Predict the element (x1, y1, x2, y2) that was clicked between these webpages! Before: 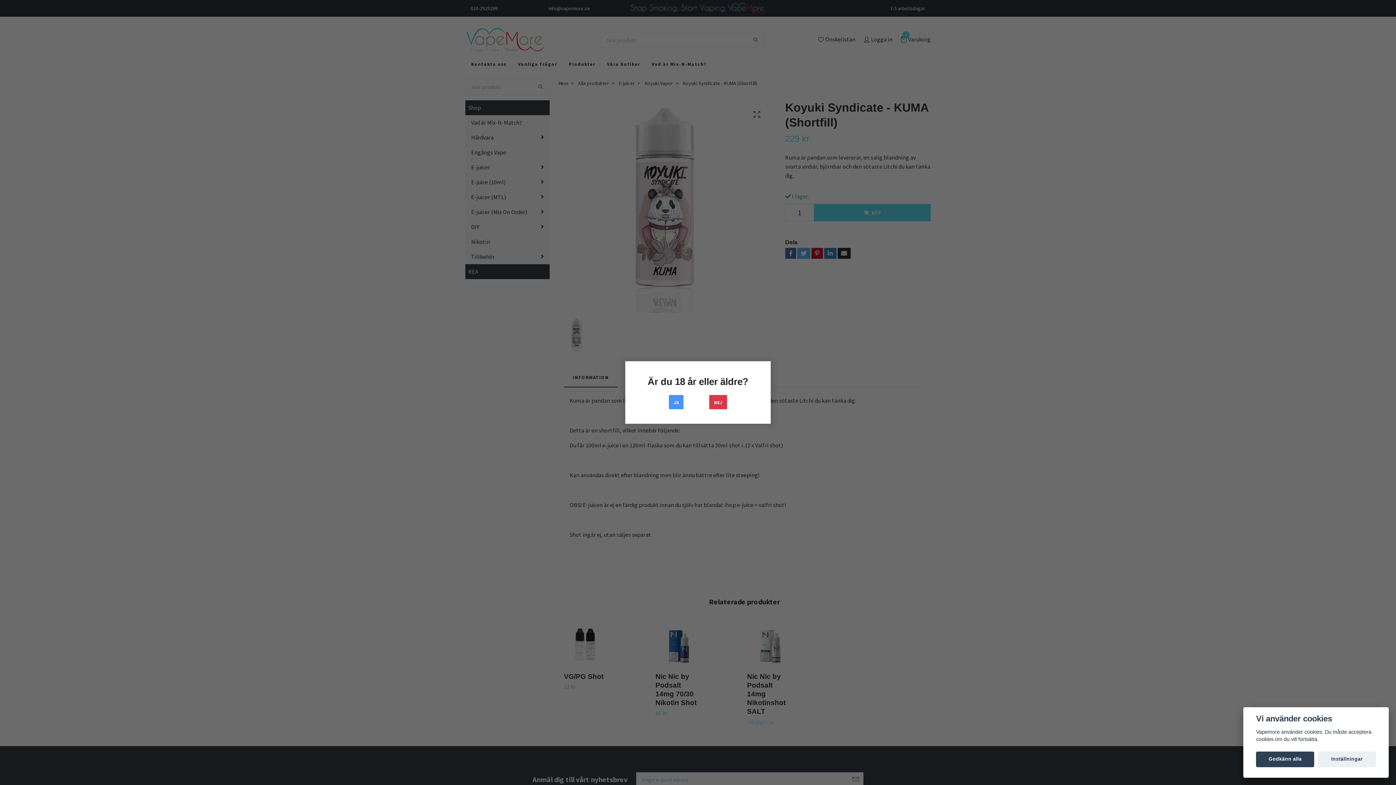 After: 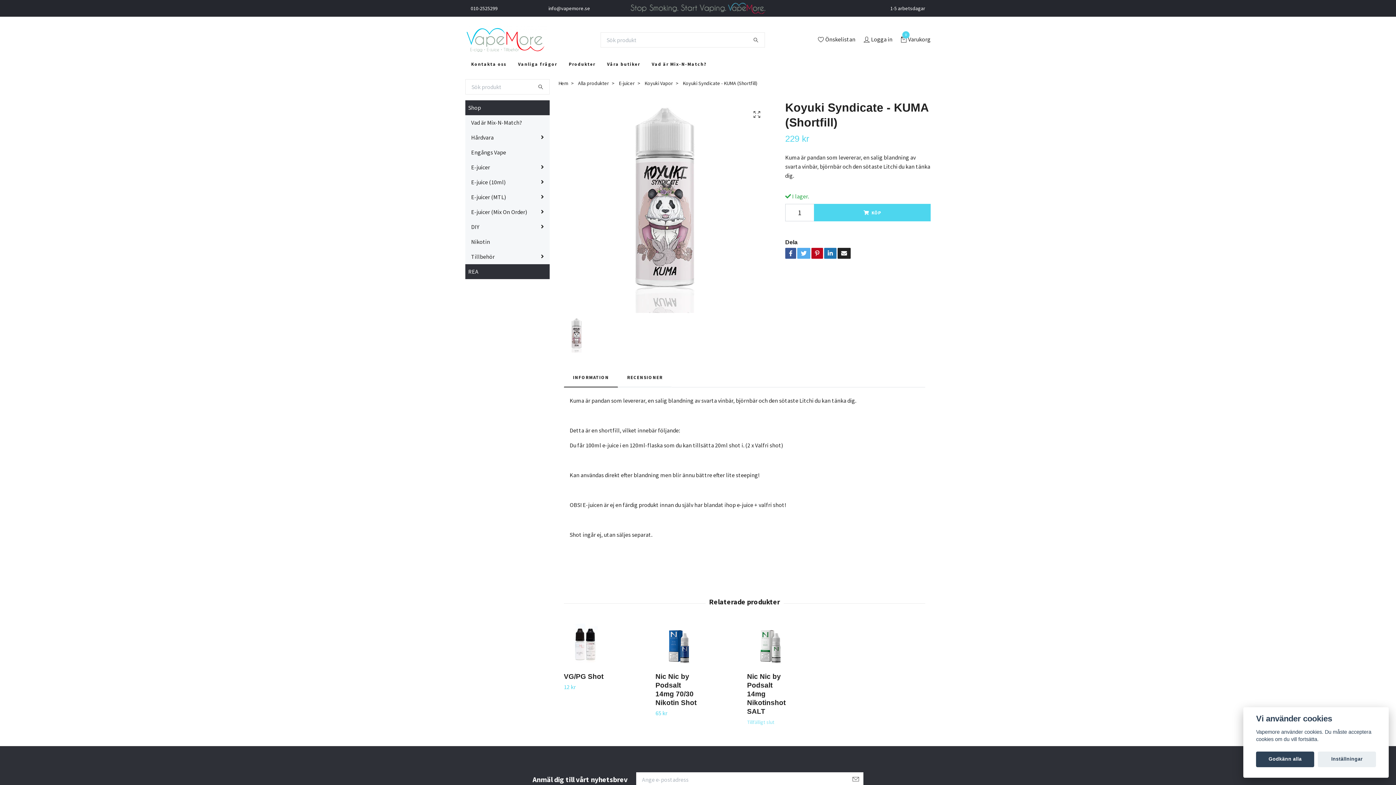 Action: bbox: (669, 395, 683, 409) label: JA